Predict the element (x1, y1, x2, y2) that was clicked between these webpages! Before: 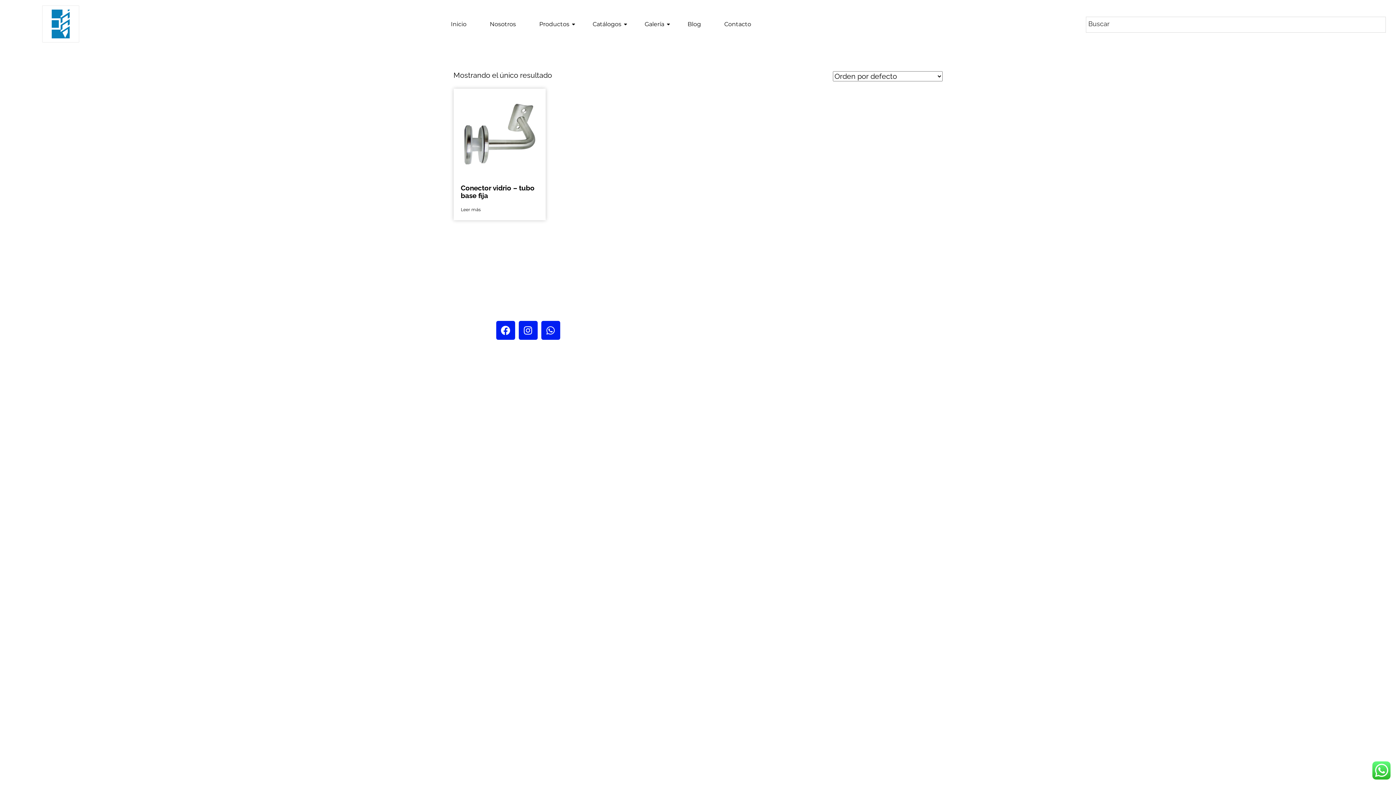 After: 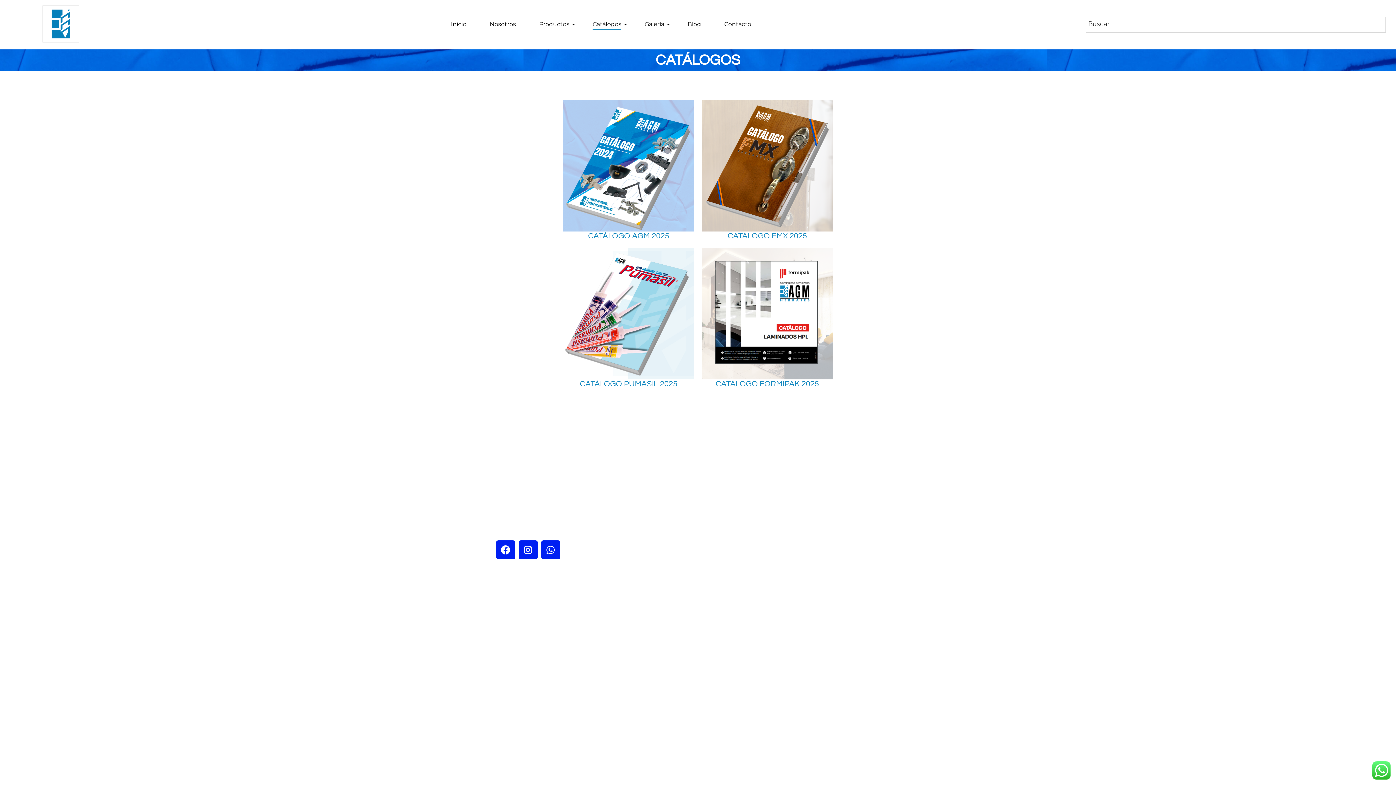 Action: bbox: (588, 14, 626, 35) label: Catálogos